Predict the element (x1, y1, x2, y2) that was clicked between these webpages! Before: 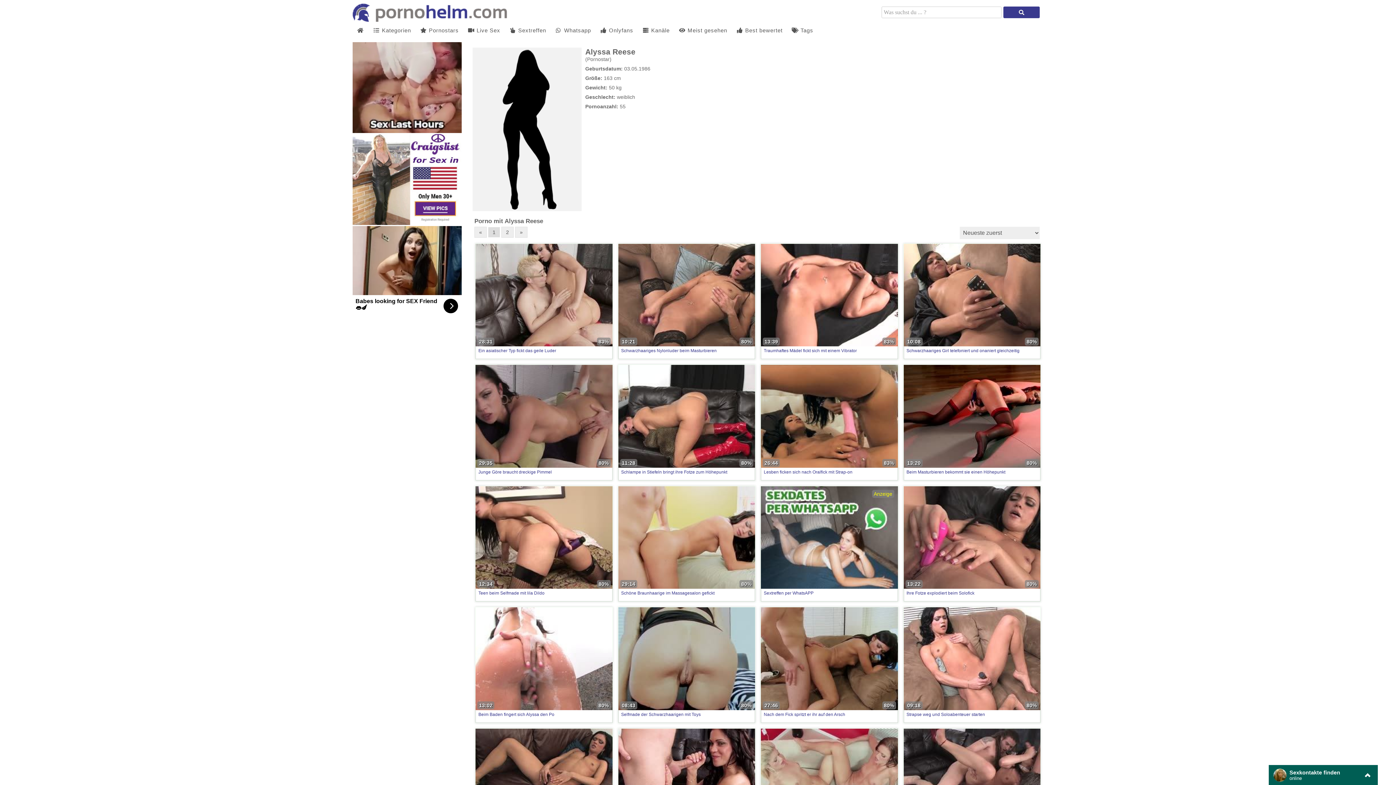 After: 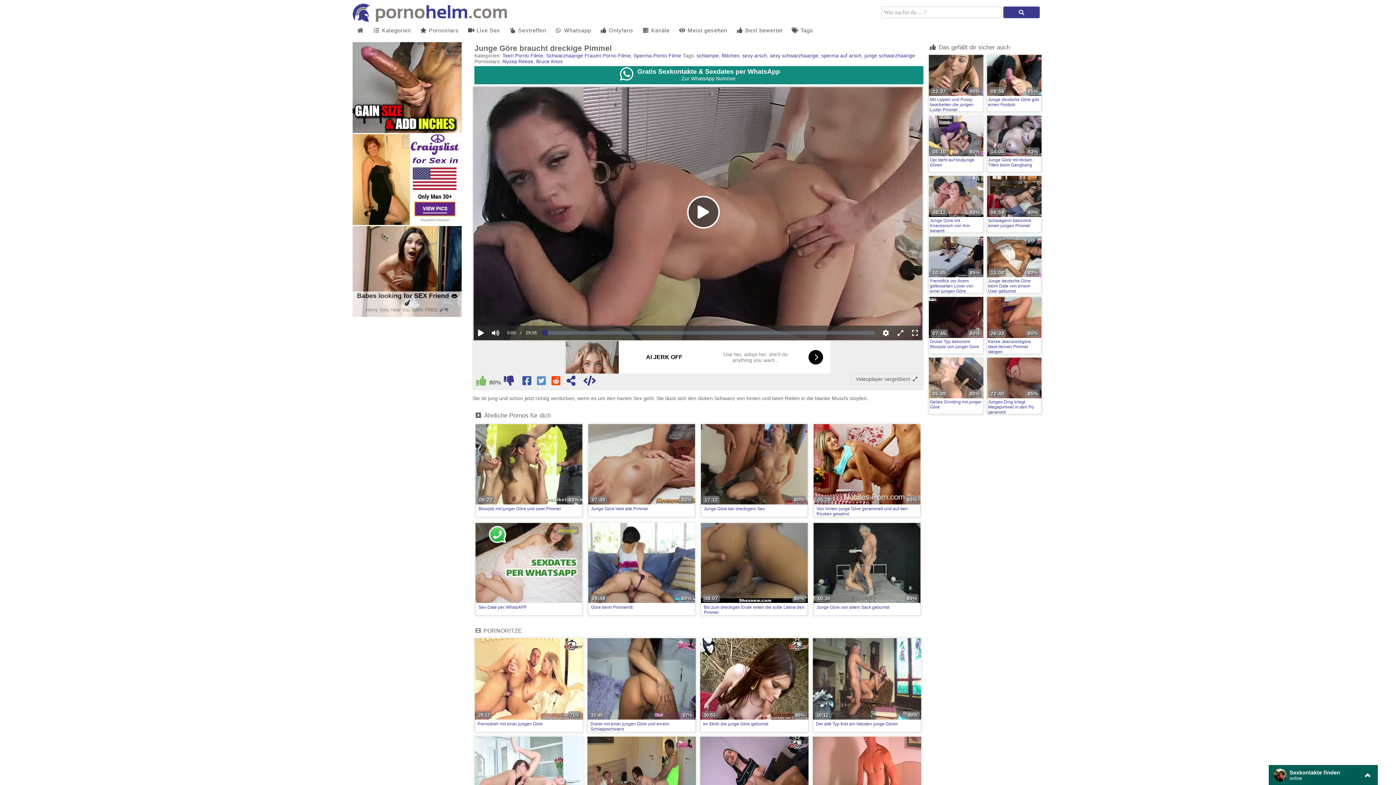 Action: label: Junge Göre braucht dreckige Pimmel bbox: (478, 469, 552, 474)